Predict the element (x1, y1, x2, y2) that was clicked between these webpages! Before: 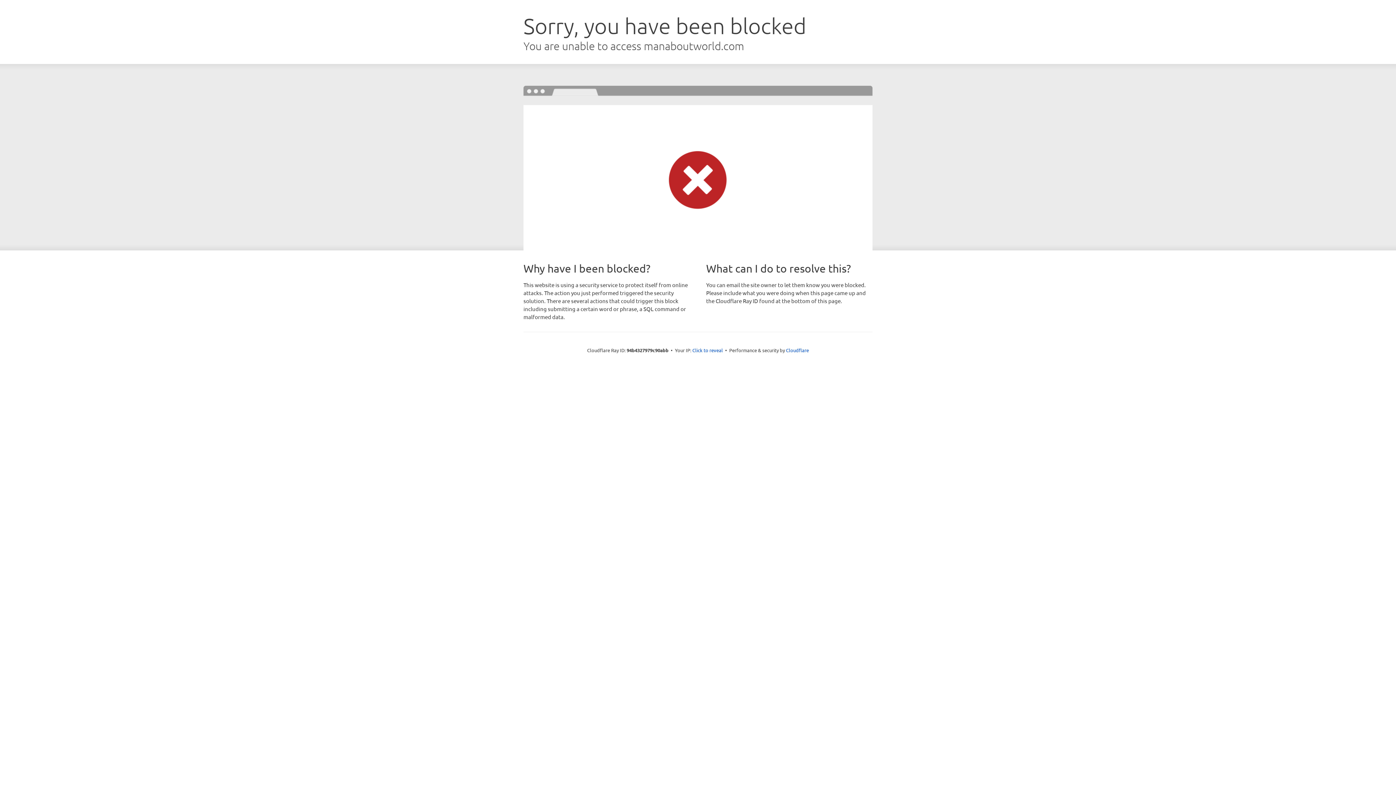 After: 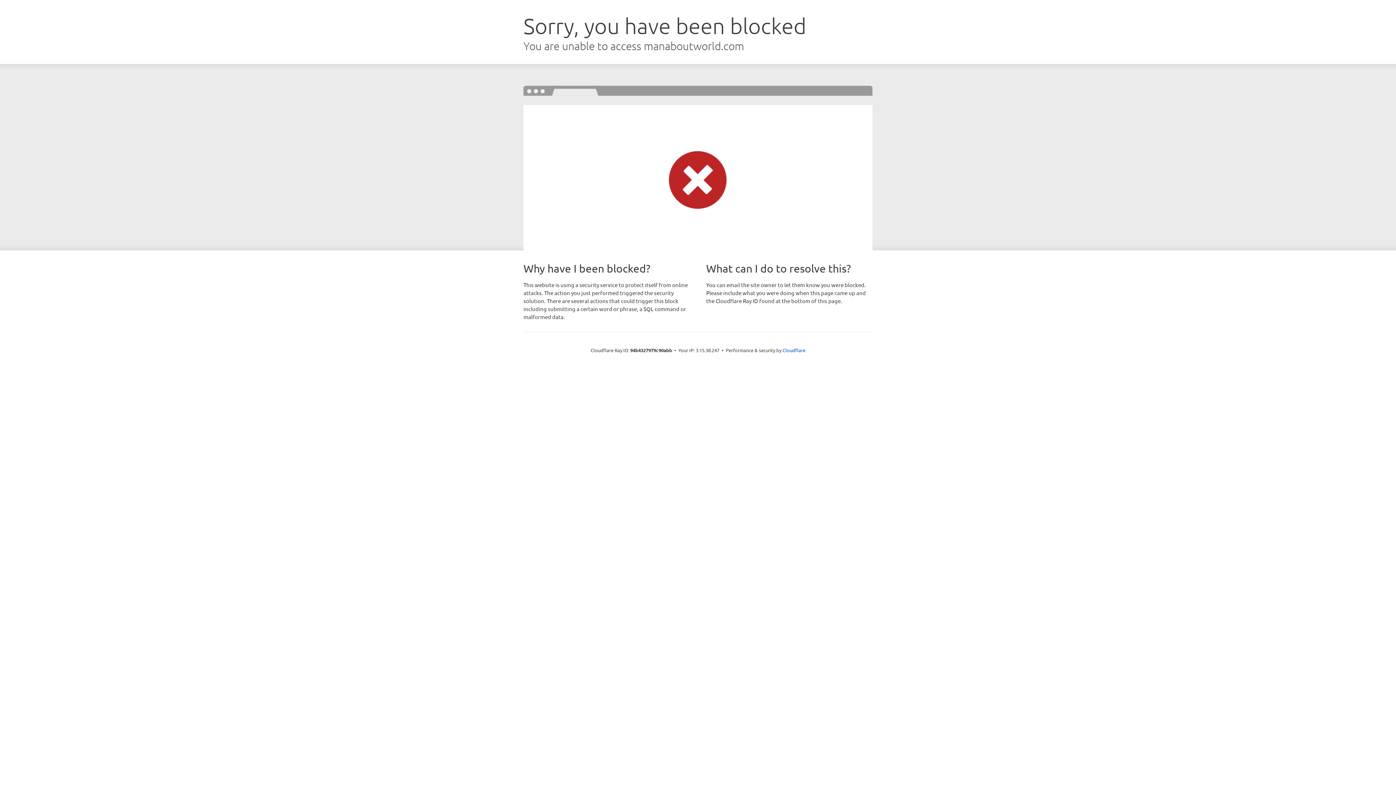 Action: label: Click to reveal bbox: (692, 346, 723, 353)